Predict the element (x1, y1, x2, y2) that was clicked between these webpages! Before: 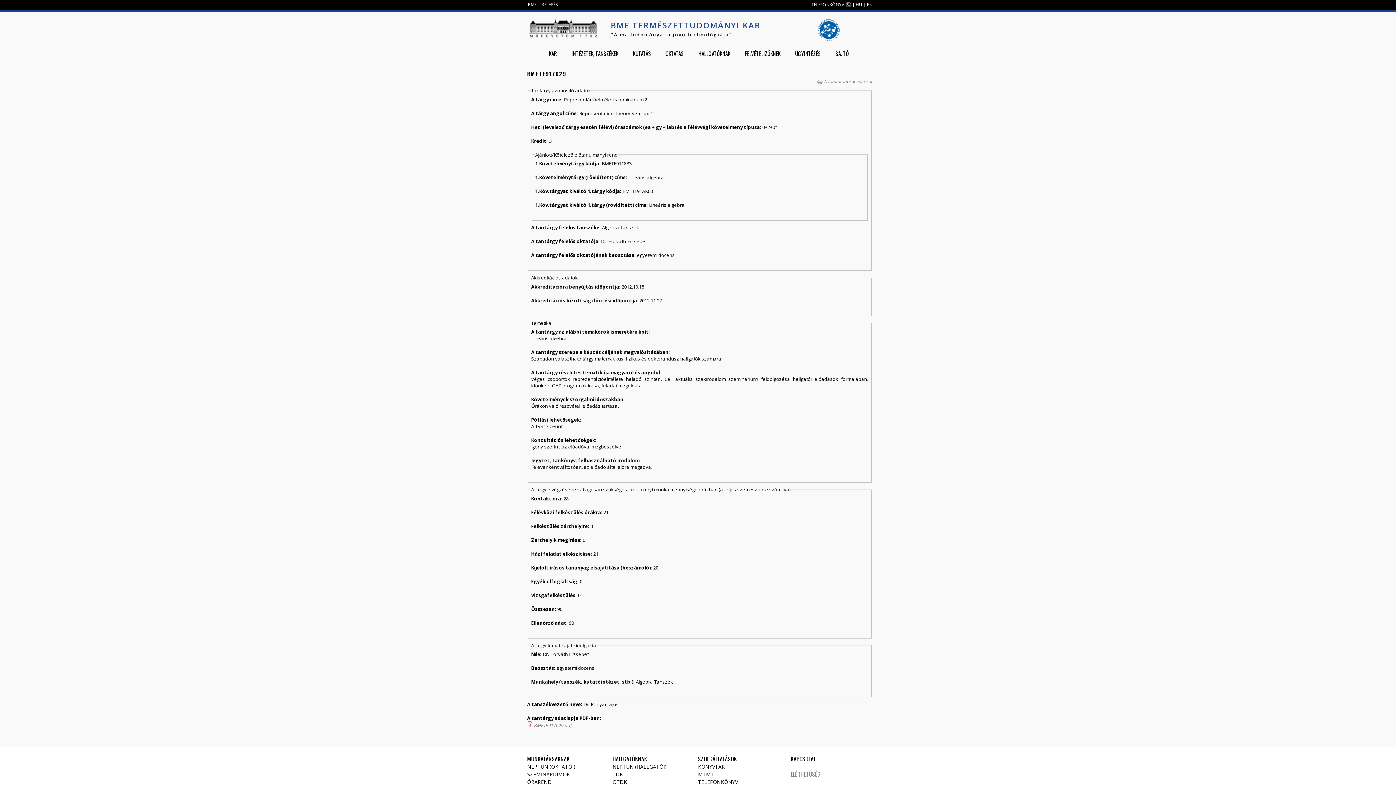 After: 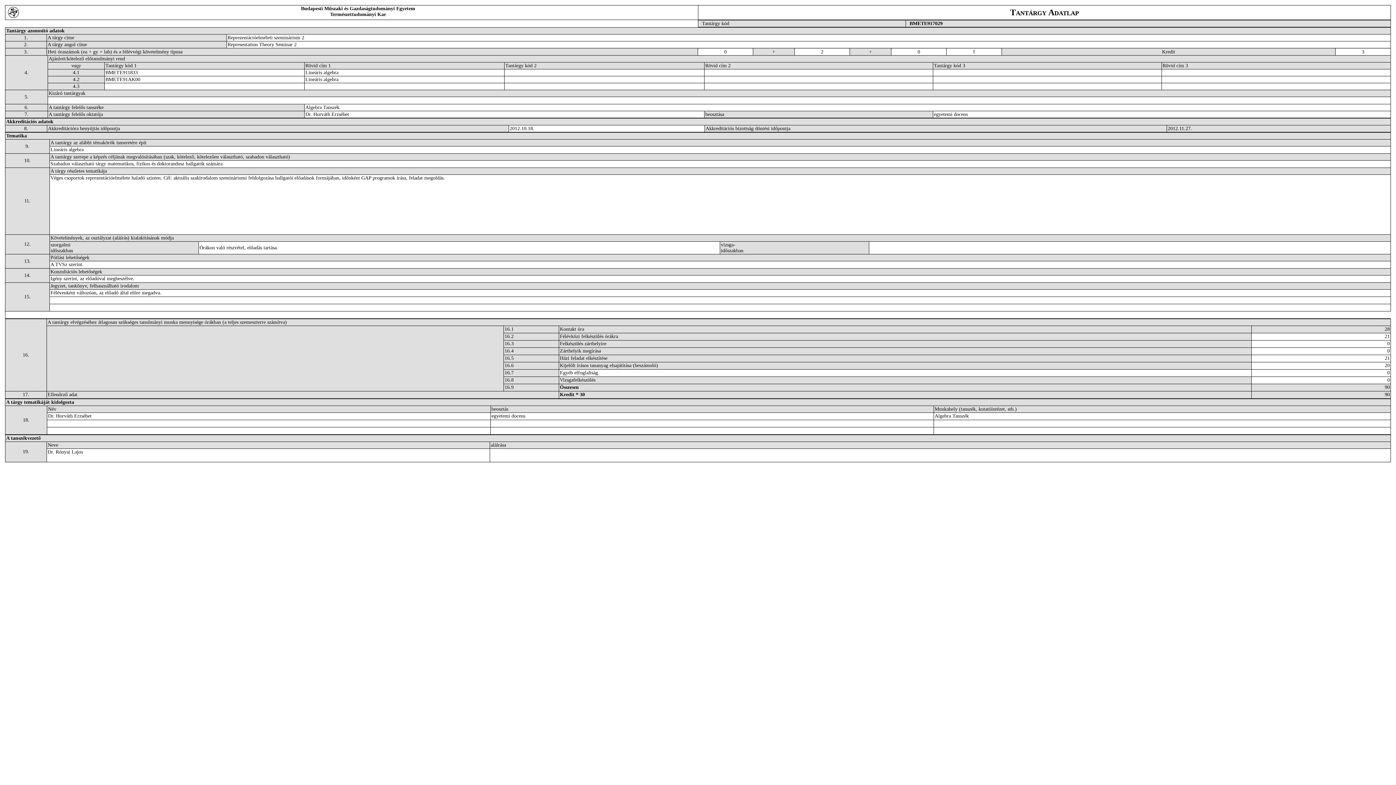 Action: bbox: (817, 78, 872, 84) label: Nyomtatóbarát változat